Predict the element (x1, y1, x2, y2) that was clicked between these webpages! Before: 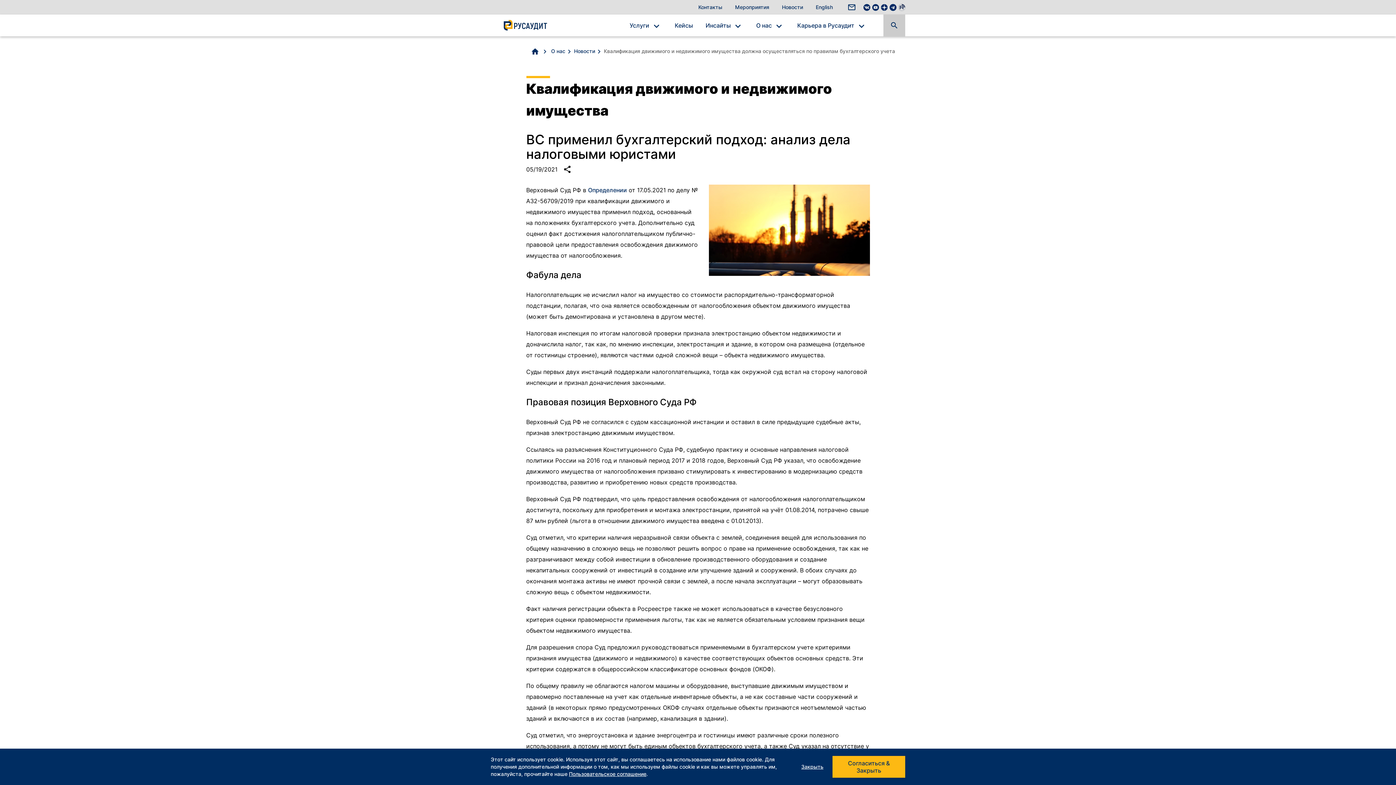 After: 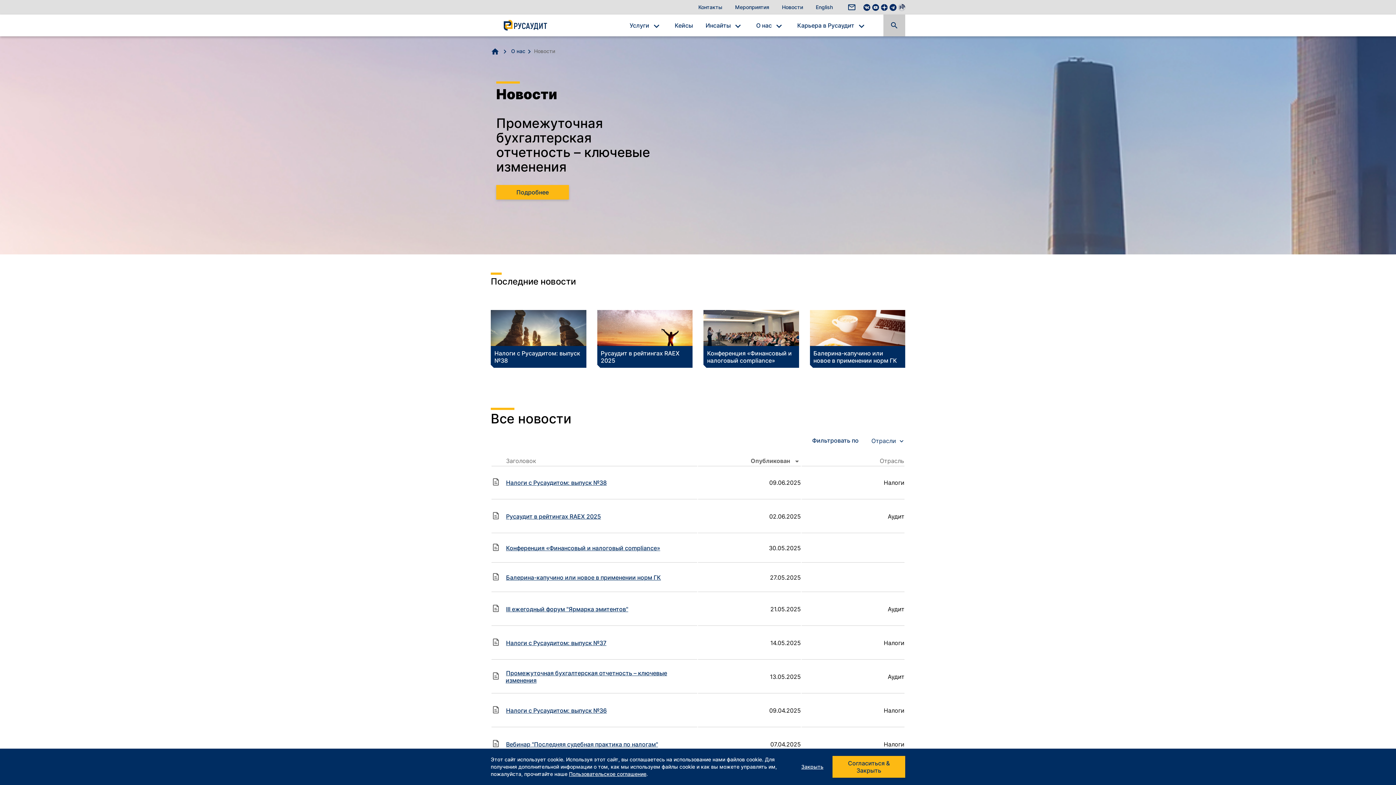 Action: bbox: (778, 0, 806, 14) label: Новости